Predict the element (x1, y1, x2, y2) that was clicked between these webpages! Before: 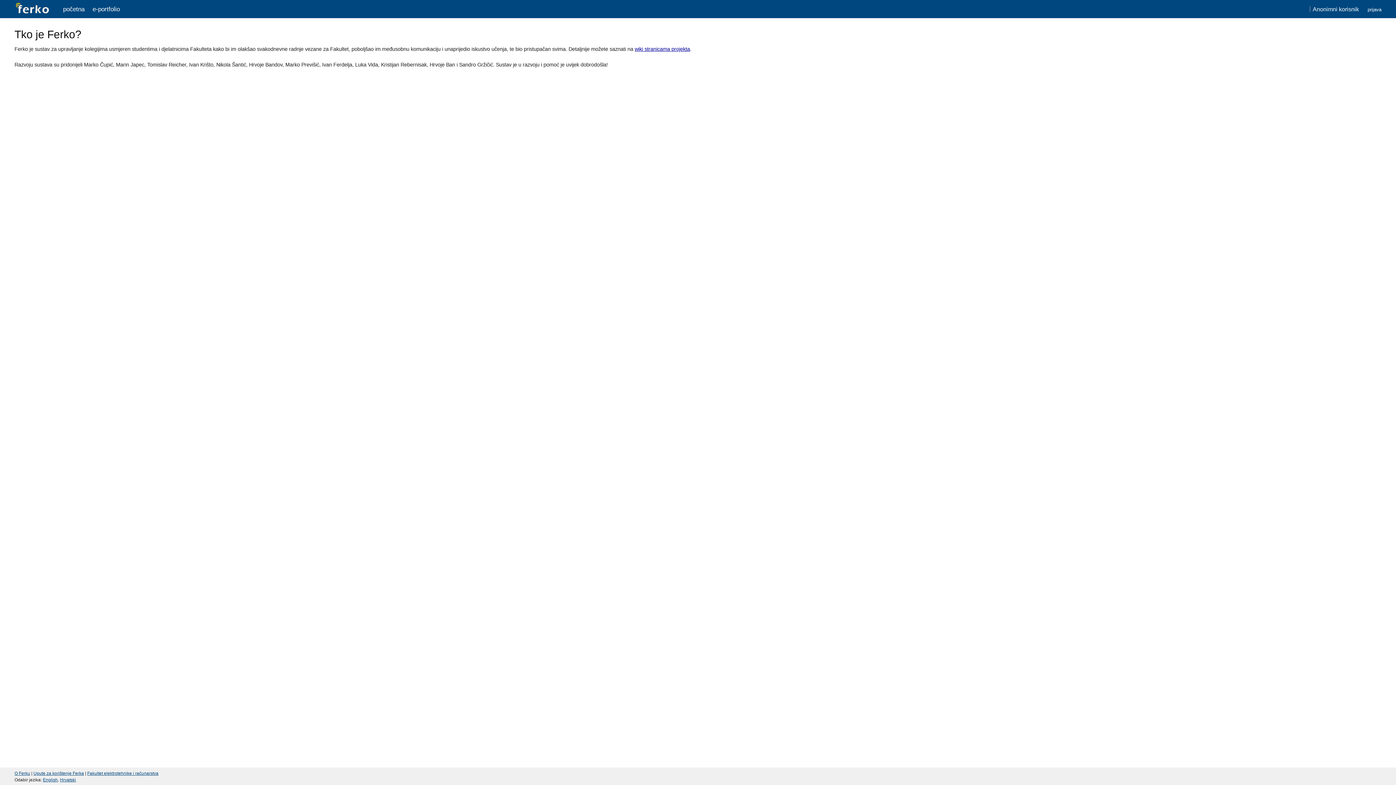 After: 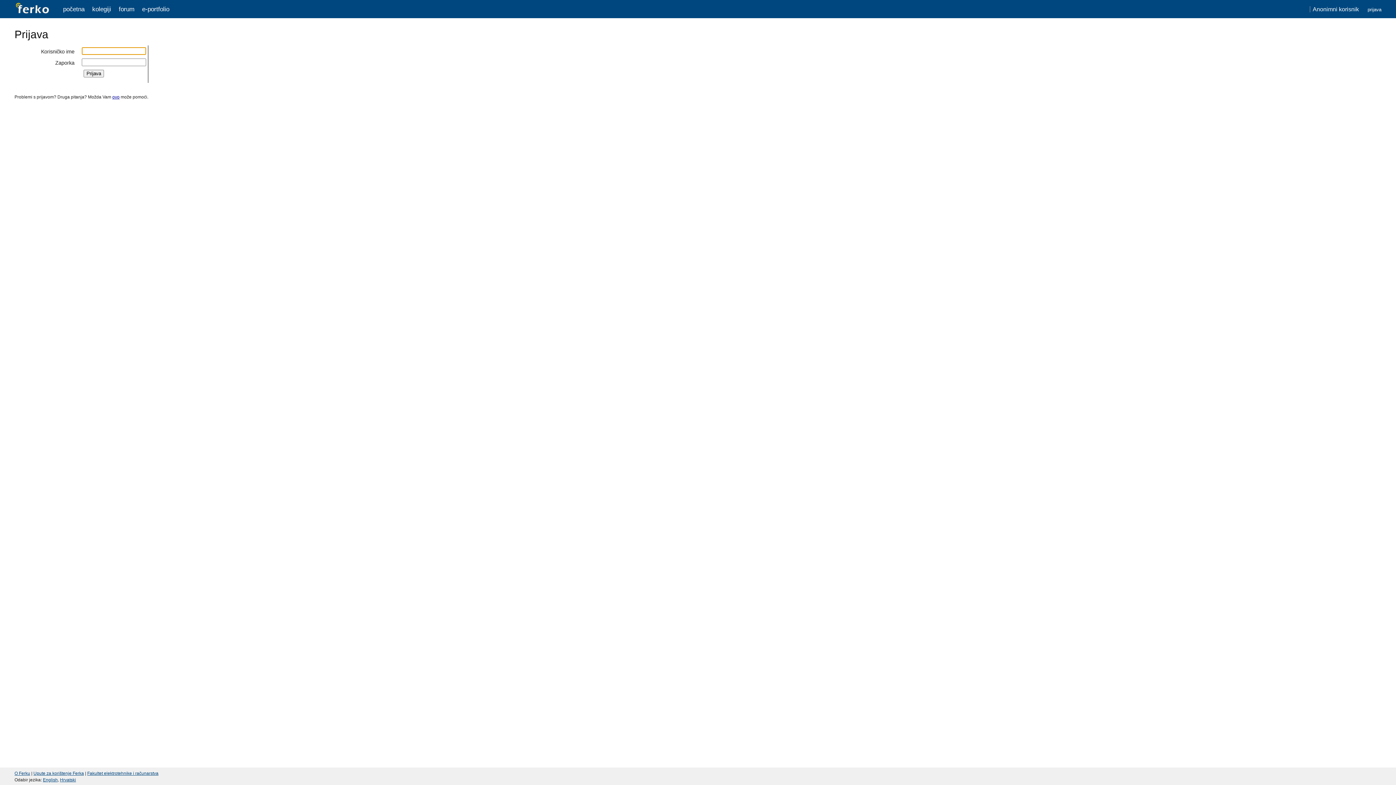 Action: label: početna bbox: (63, 5, 84, 12)